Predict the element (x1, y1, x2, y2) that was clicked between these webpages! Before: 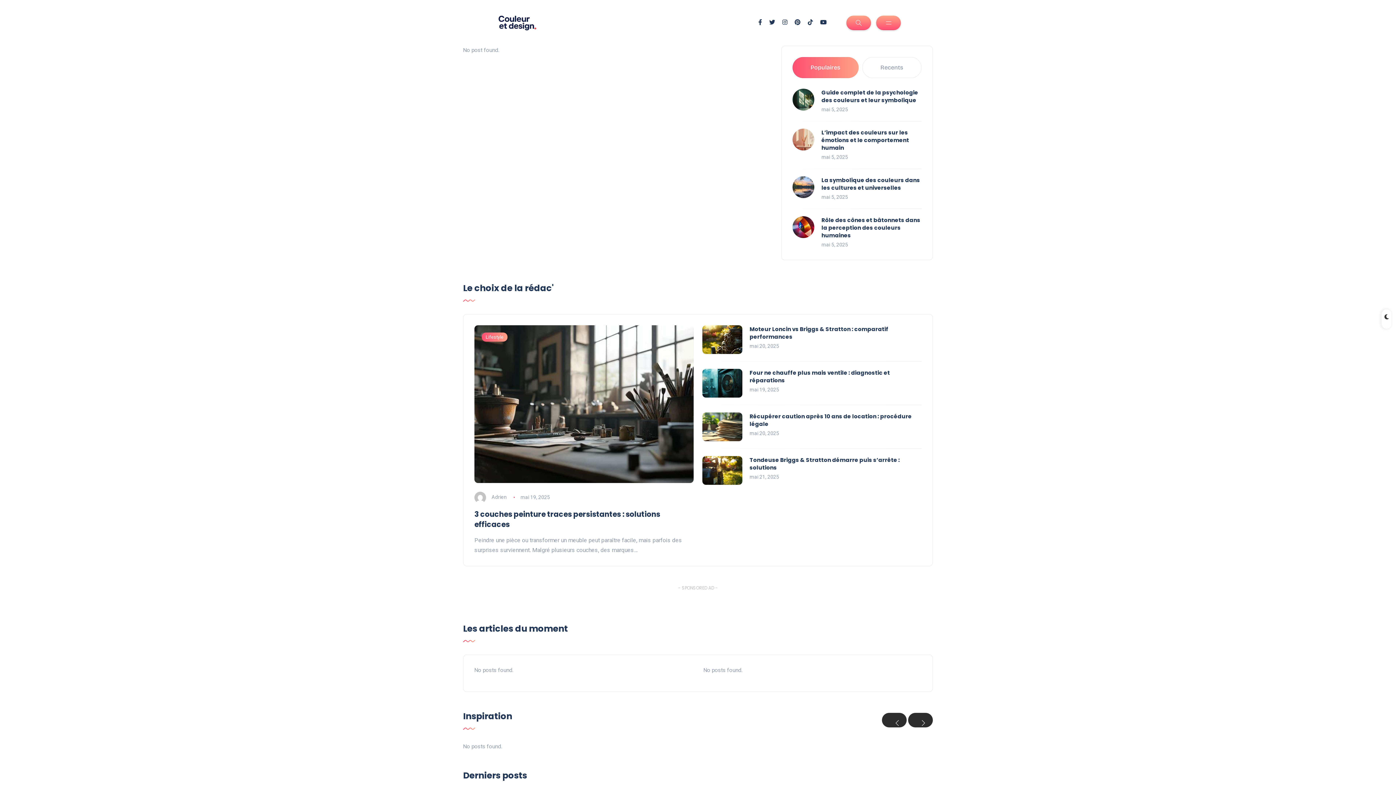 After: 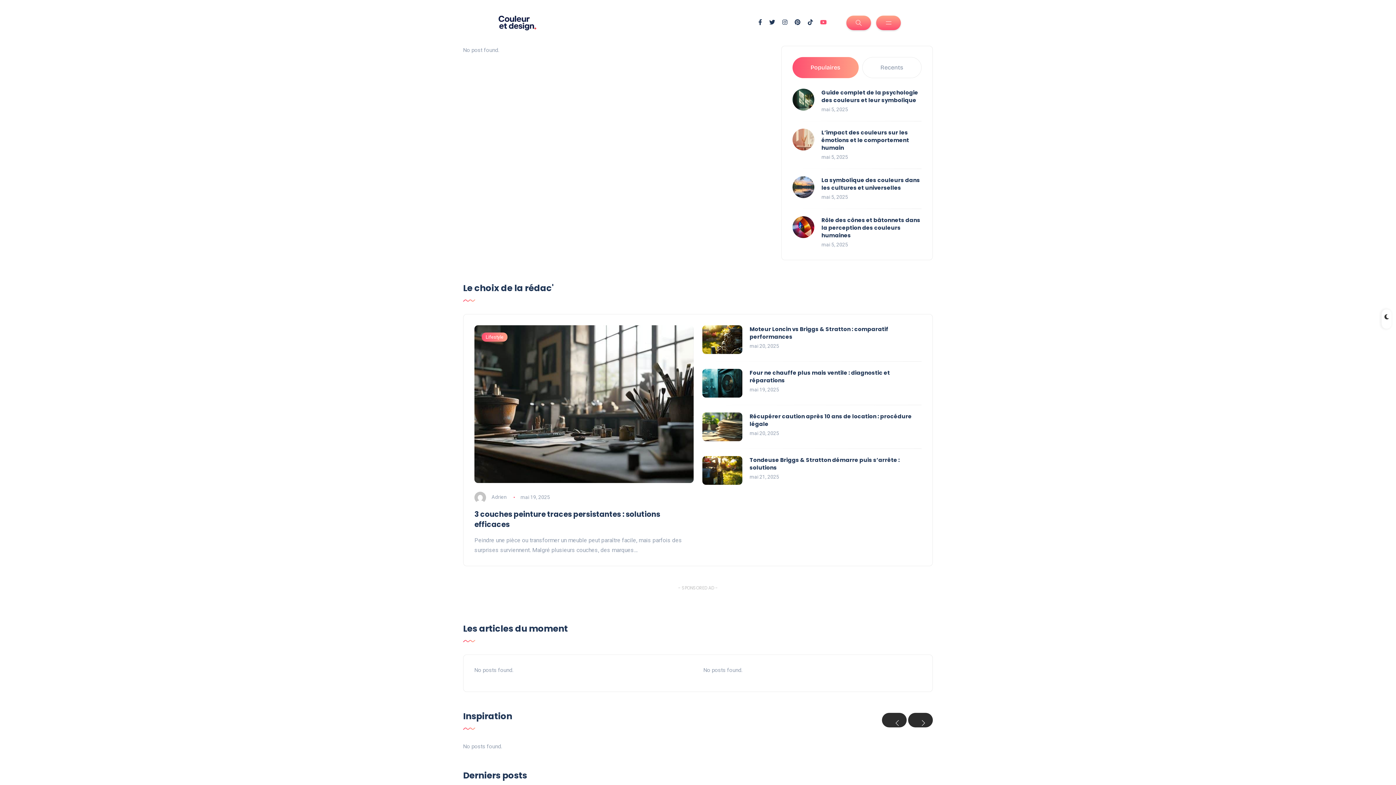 Action: bbox: (820, 18, 826, 25)